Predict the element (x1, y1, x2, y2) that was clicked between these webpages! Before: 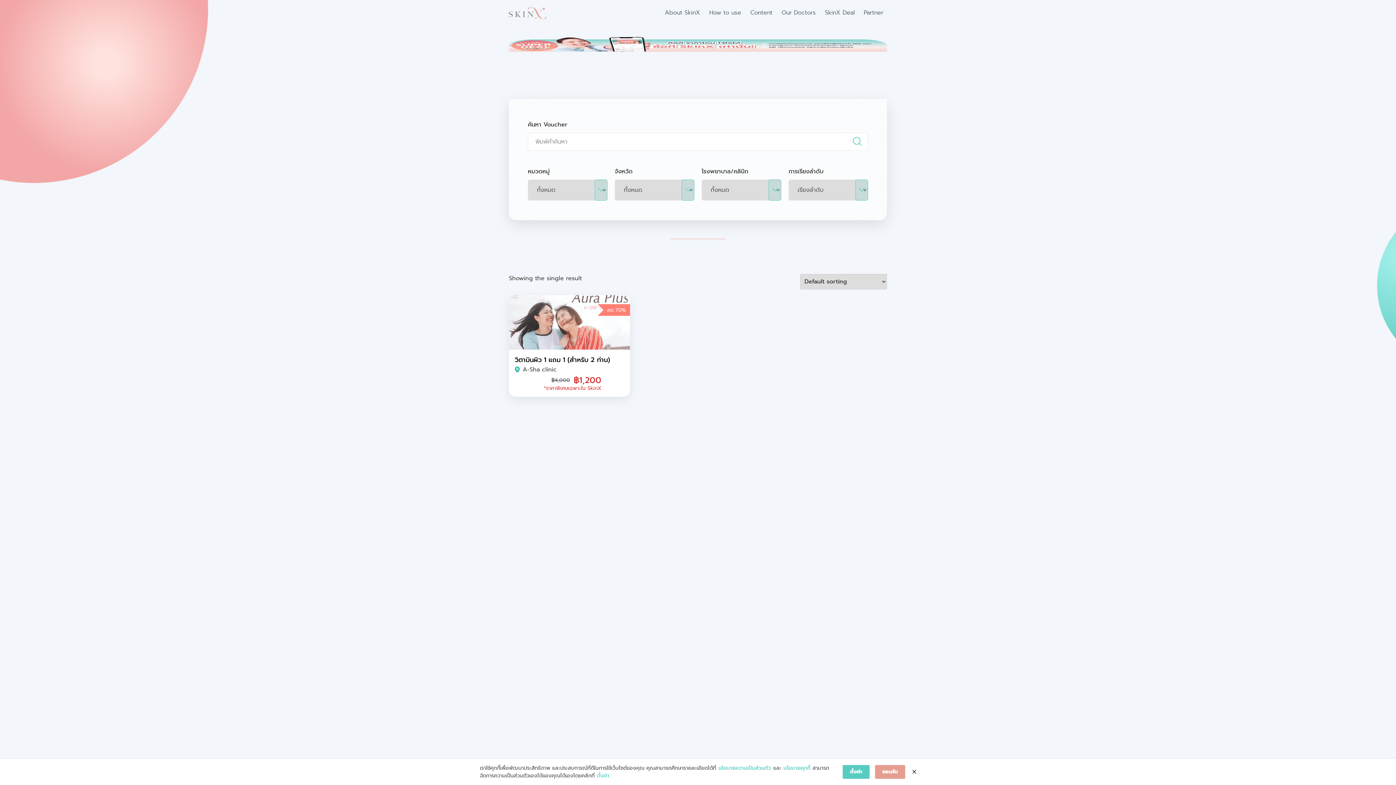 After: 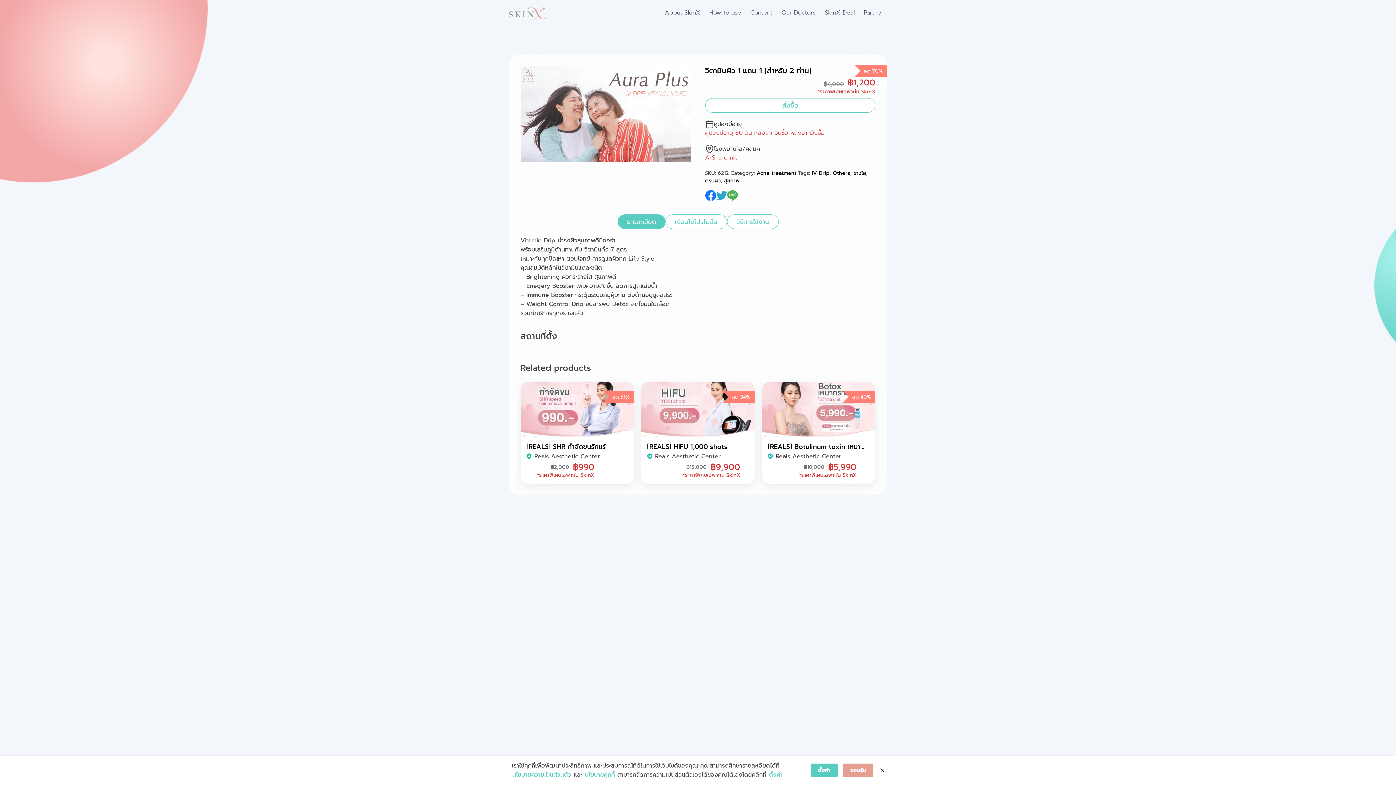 Action: bbox: (546, 314, 592, 330) label: รายละเอียด